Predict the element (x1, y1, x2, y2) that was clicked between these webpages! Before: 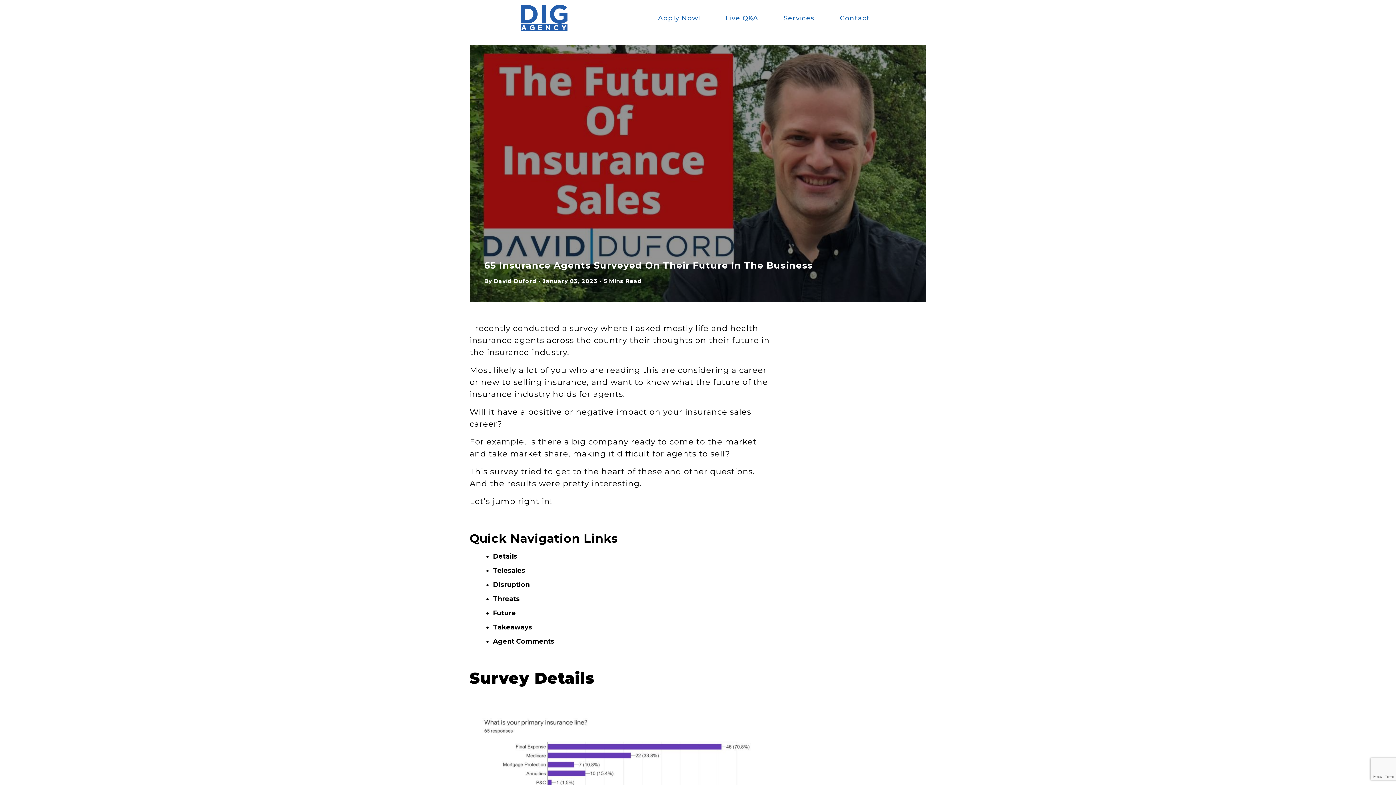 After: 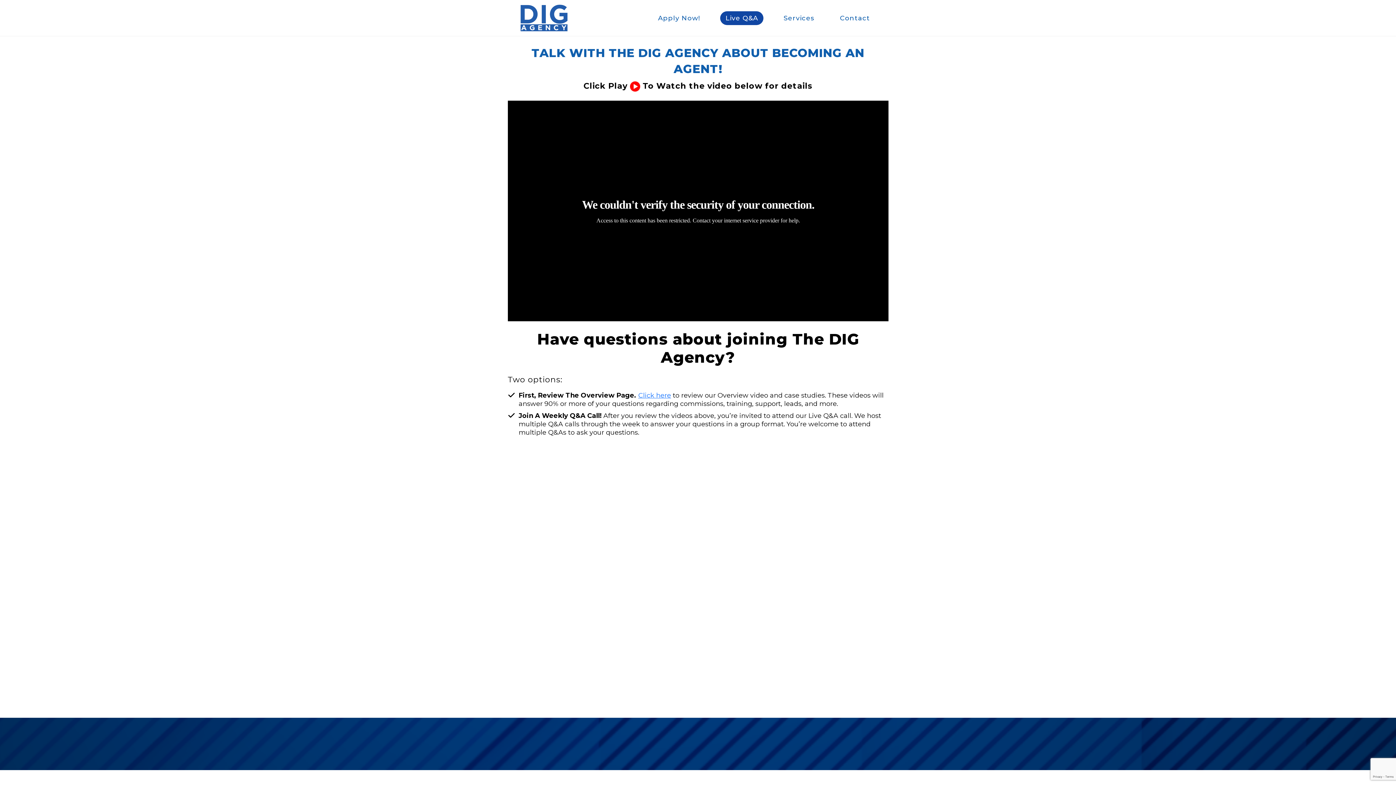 Action: label: Live Q&A bbox: (720, 11, 763, 24)